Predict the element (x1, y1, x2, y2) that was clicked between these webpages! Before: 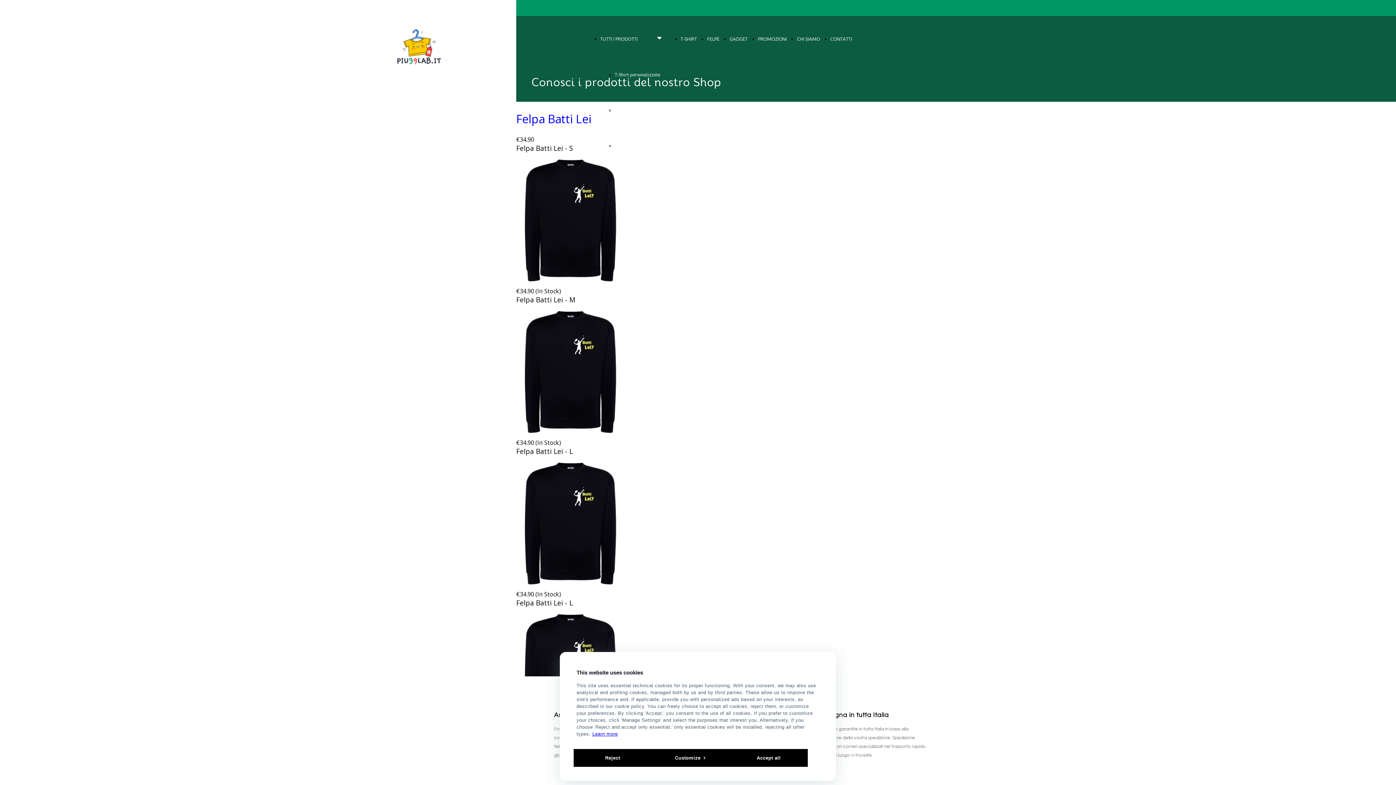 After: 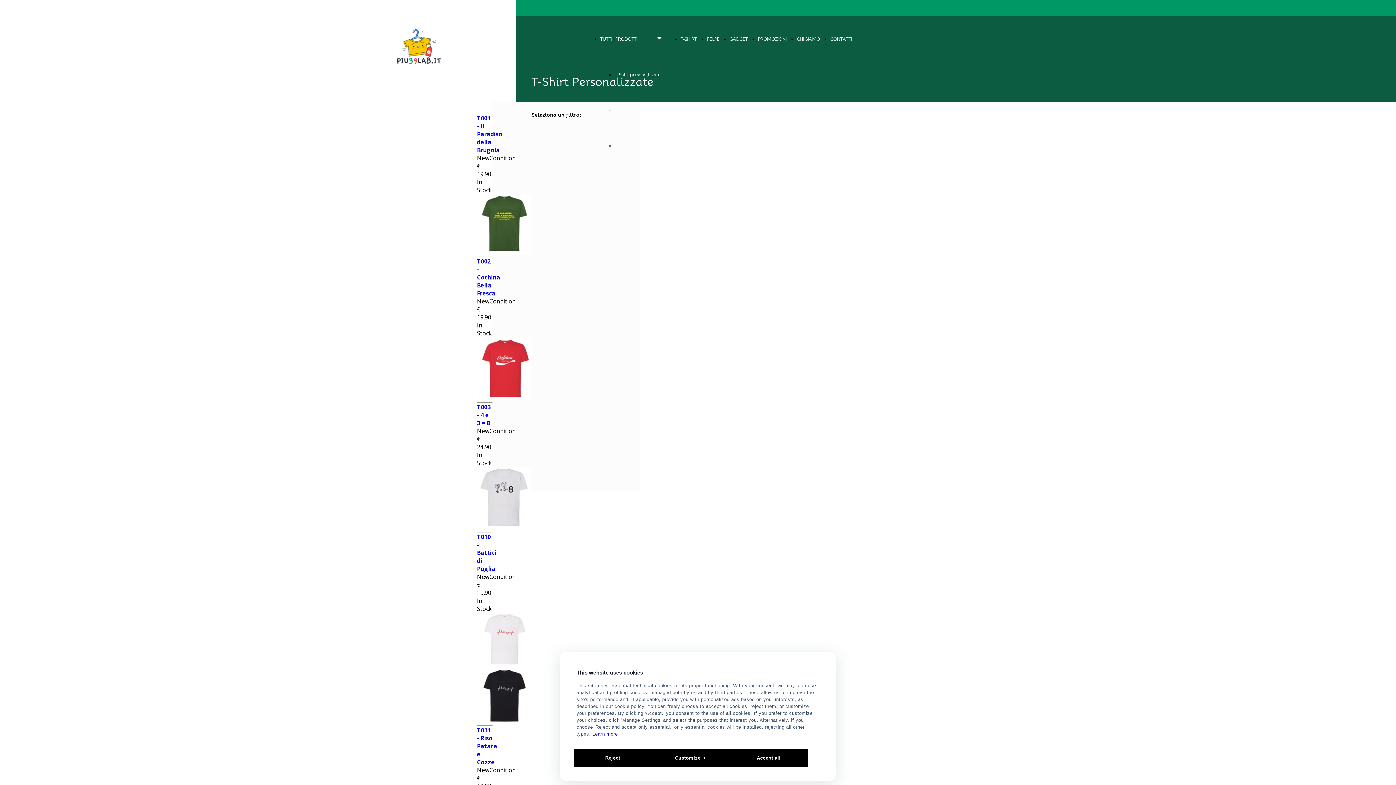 Action: label: T-Shirt personalizzate bbox: (614, 72, 660, 77)